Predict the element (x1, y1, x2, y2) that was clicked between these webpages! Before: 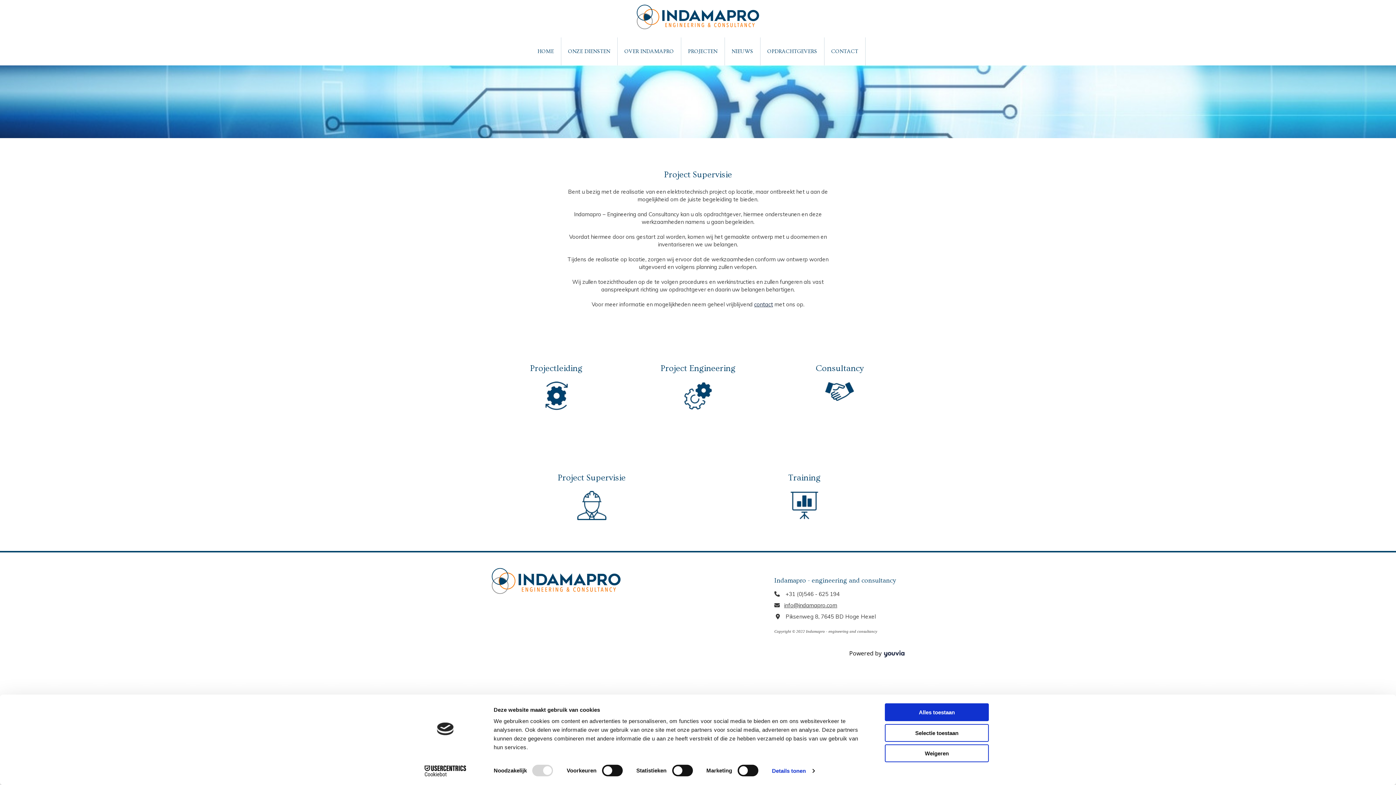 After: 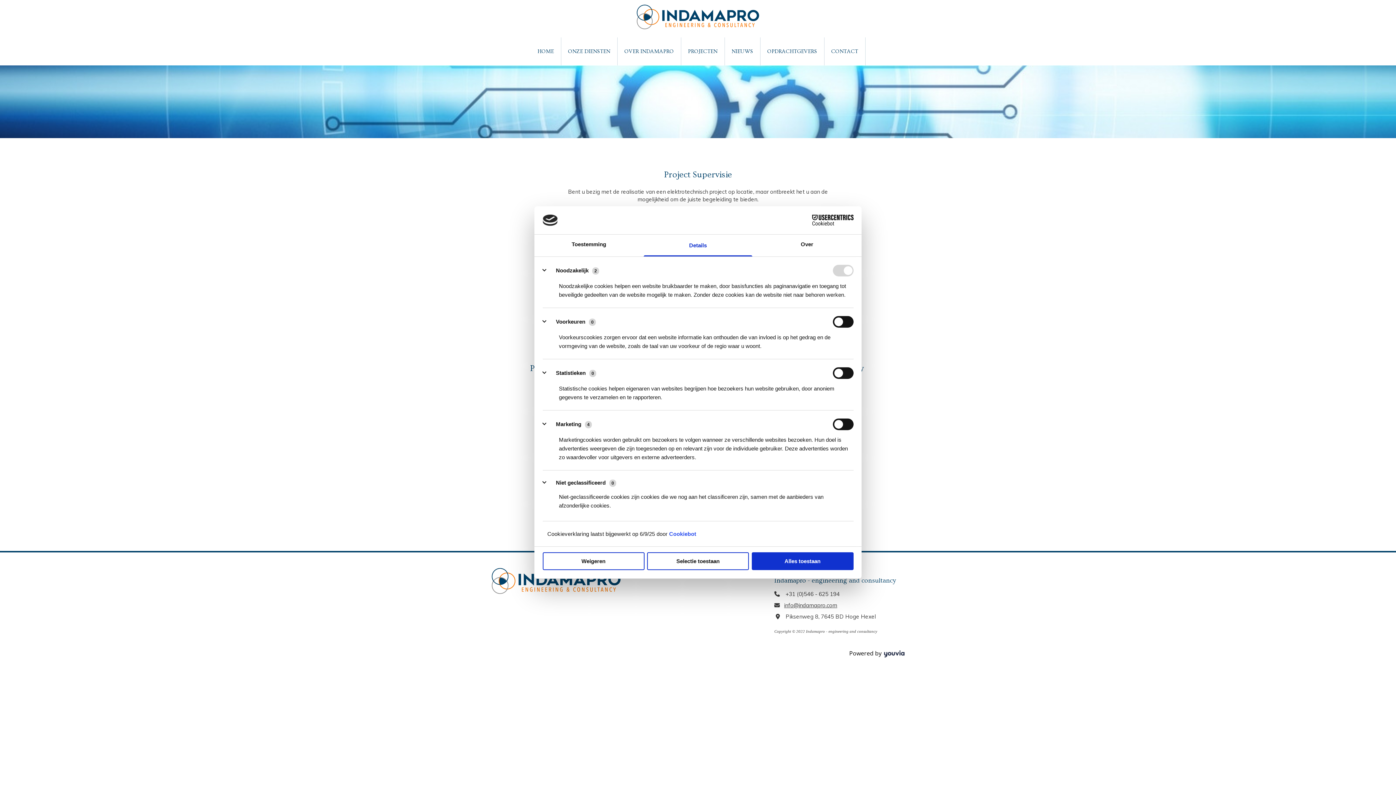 Action: bbox: (772, 765, 814, 776) label: Details tonen